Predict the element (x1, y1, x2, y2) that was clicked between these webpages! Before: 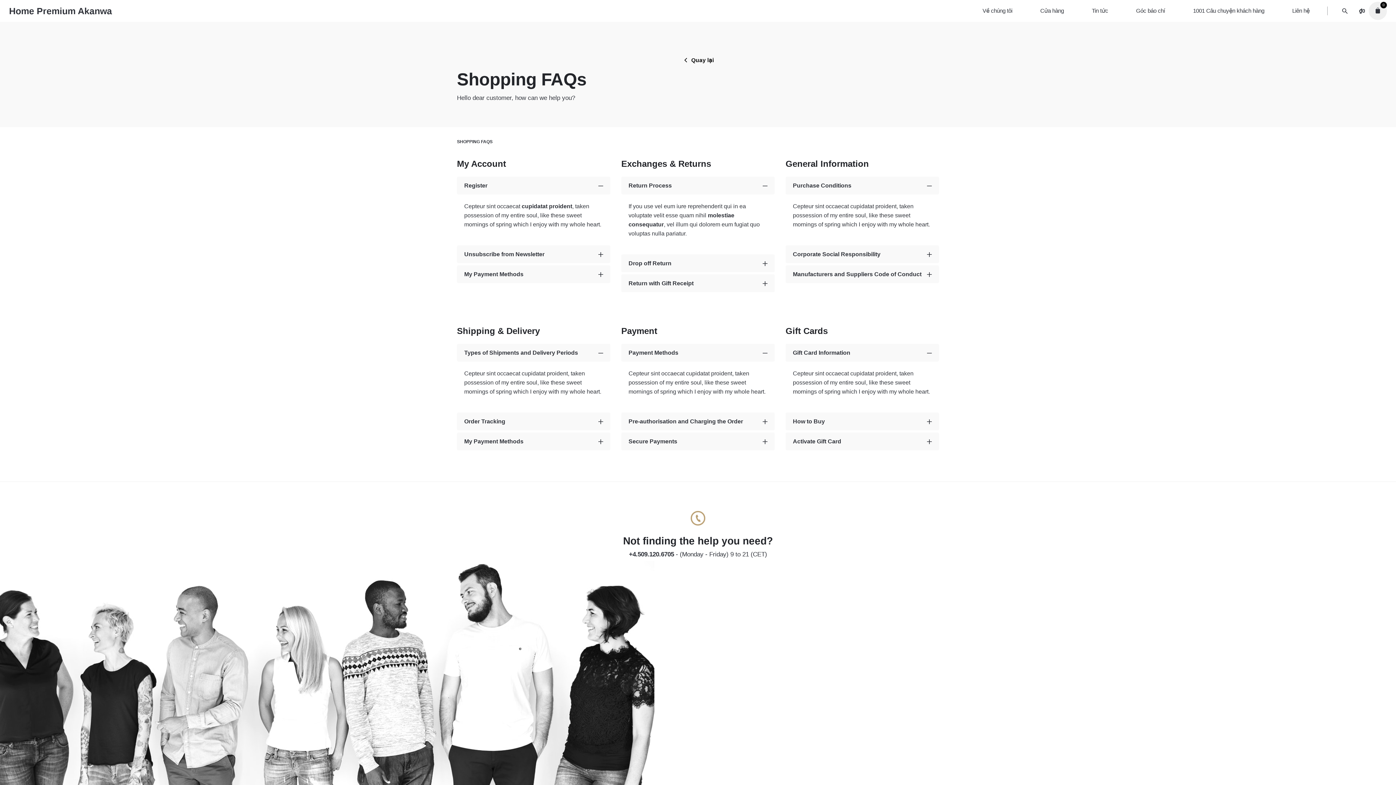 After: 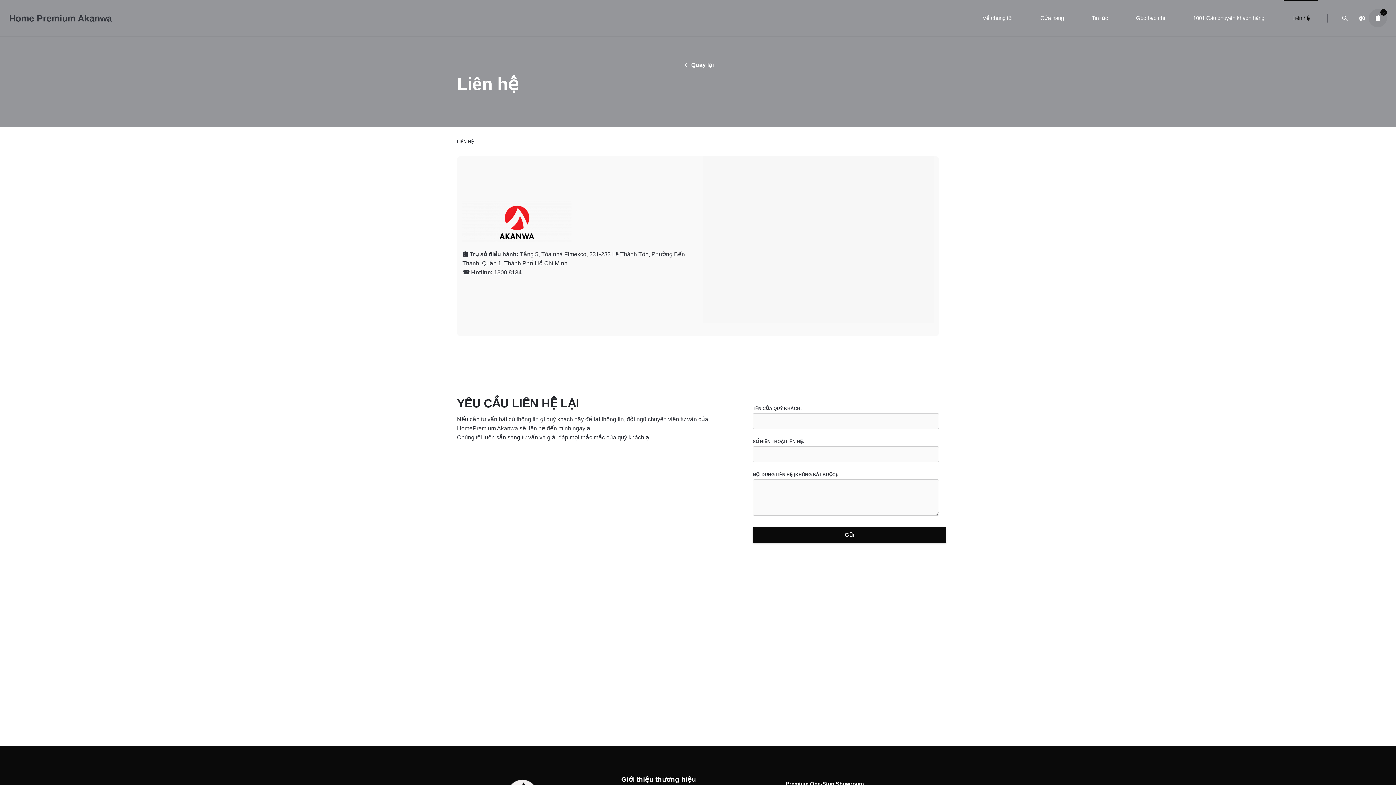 Action: bbox: (1278, 0, 1324, 21) label: Liên hệ